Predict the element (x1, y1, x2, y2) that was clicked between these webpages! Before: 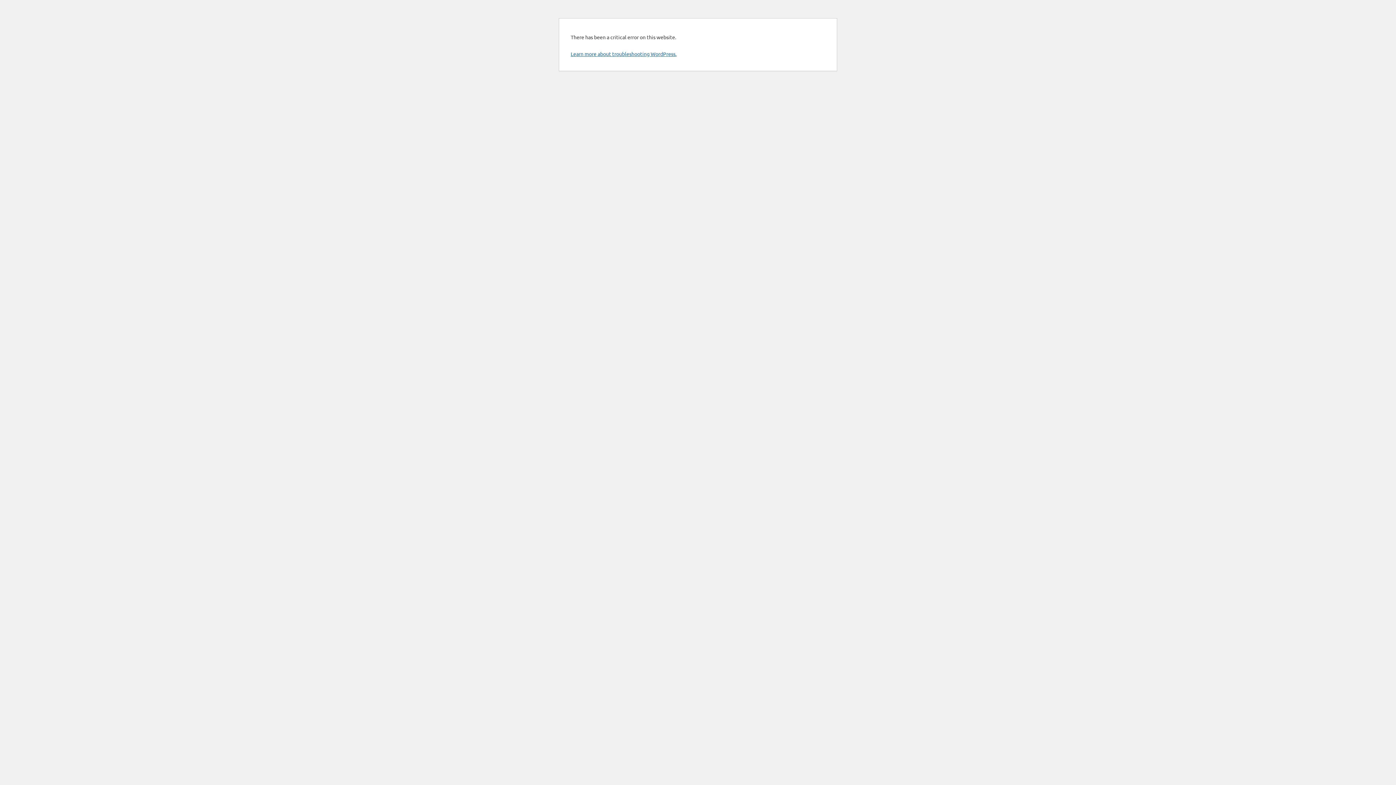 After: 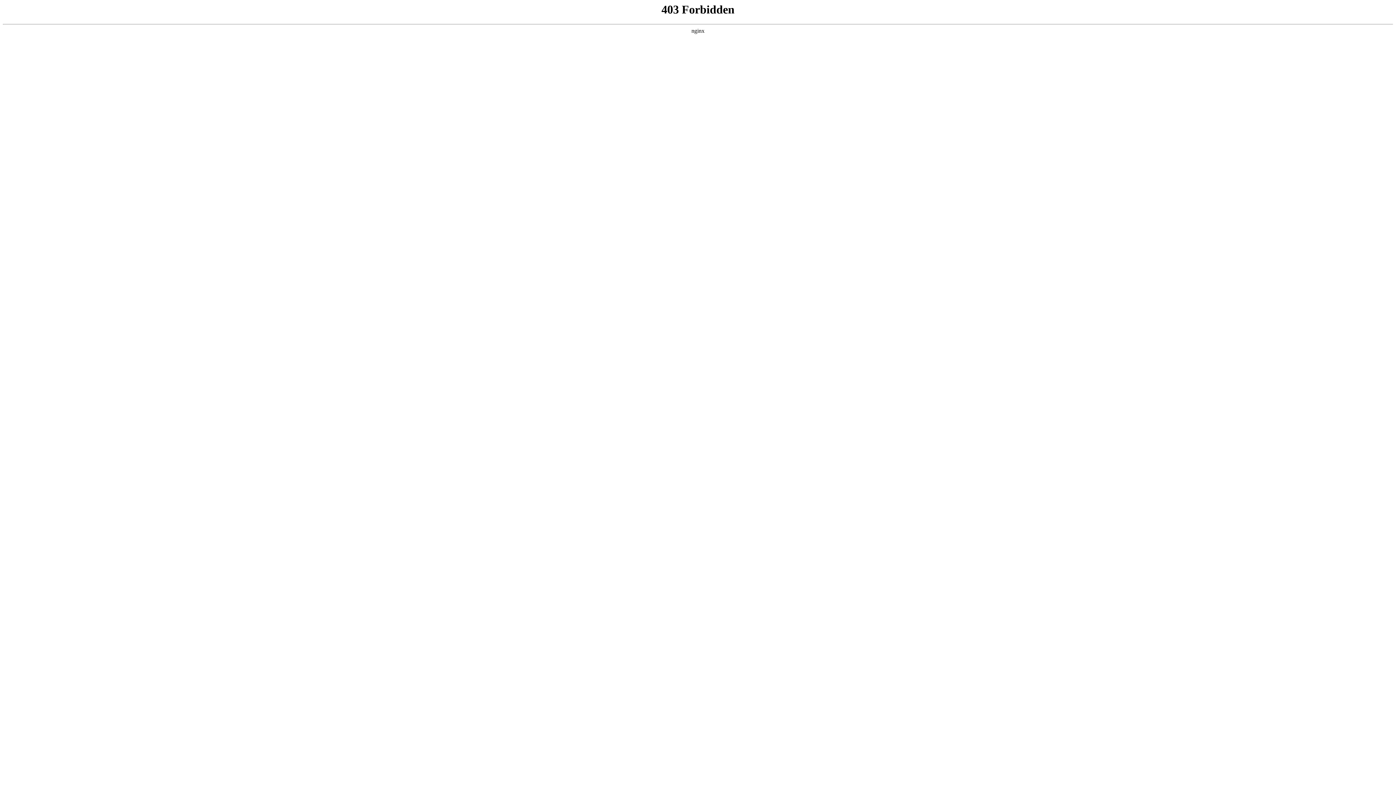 Action: bbox: (570, 50, 676, 57) label: Learn more about troubleshooting WordPress.